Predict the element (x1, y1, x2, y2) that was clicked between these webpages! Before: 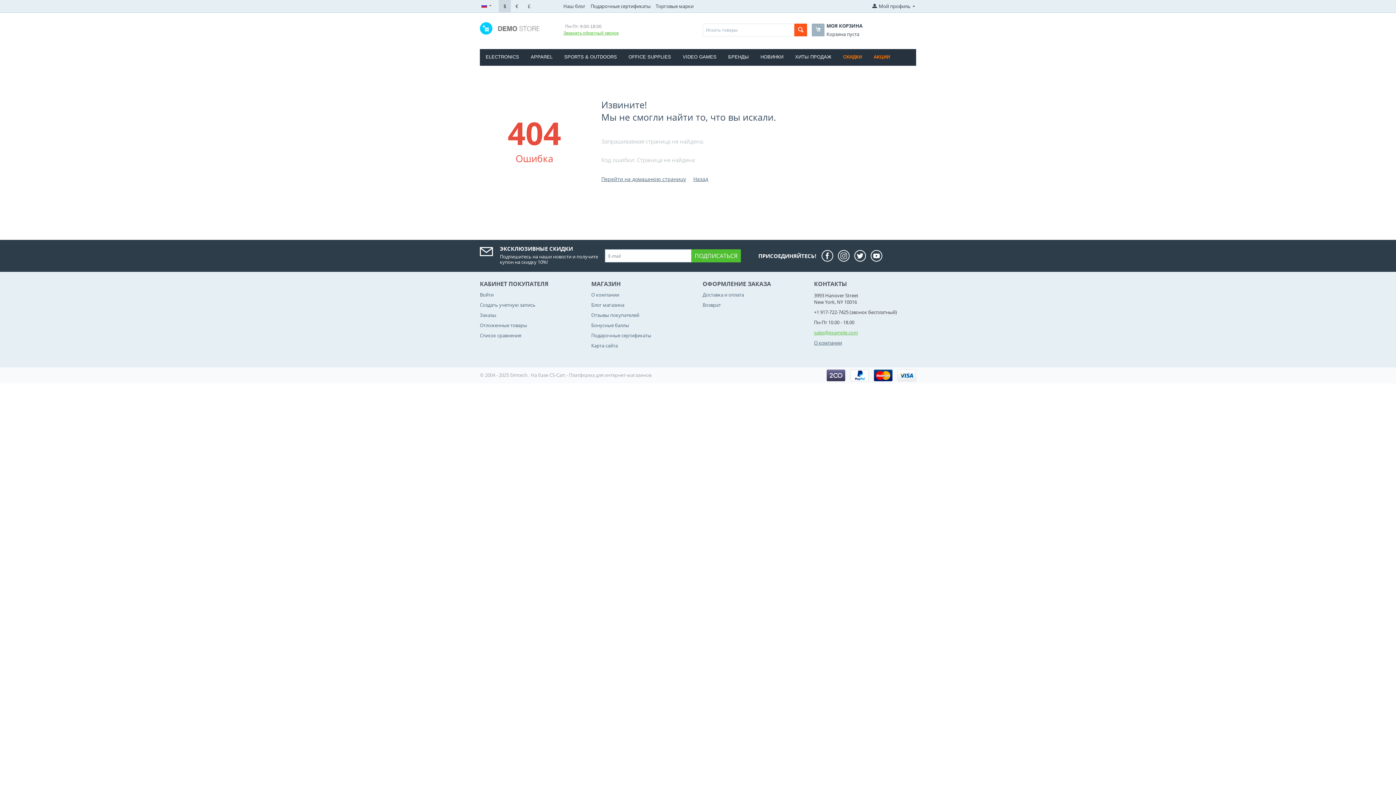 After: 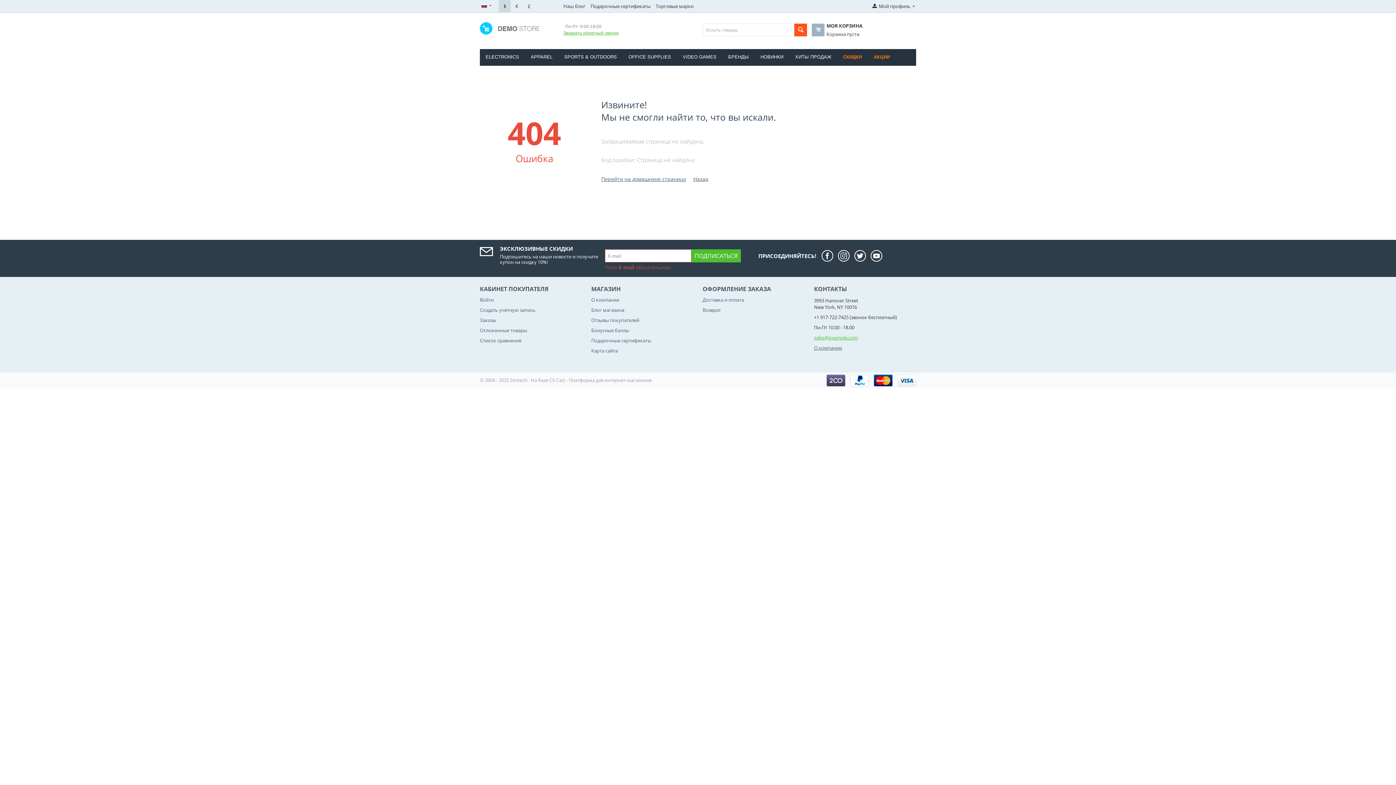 Action: bbox: (691, 249, 740, 262) label: ПОДПИСАТЬСЯ